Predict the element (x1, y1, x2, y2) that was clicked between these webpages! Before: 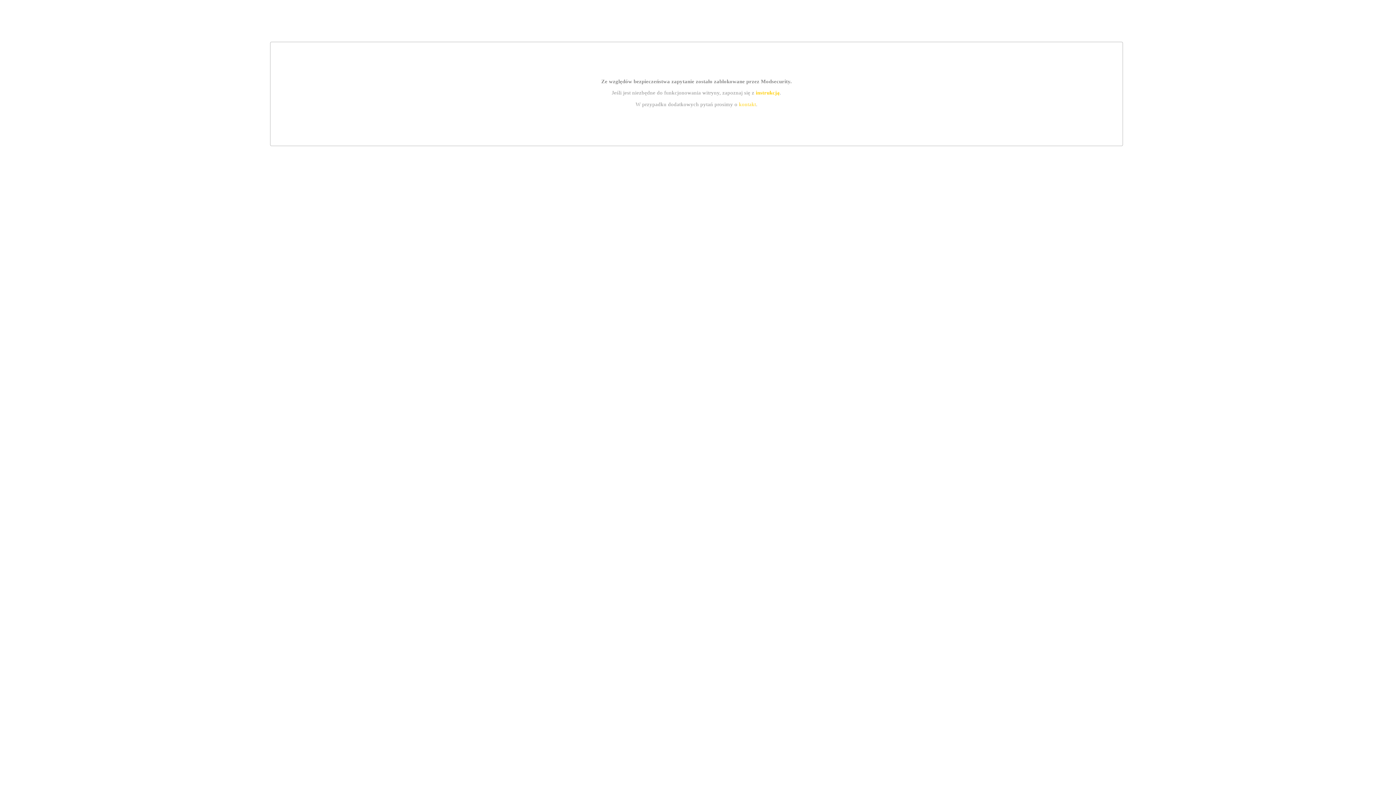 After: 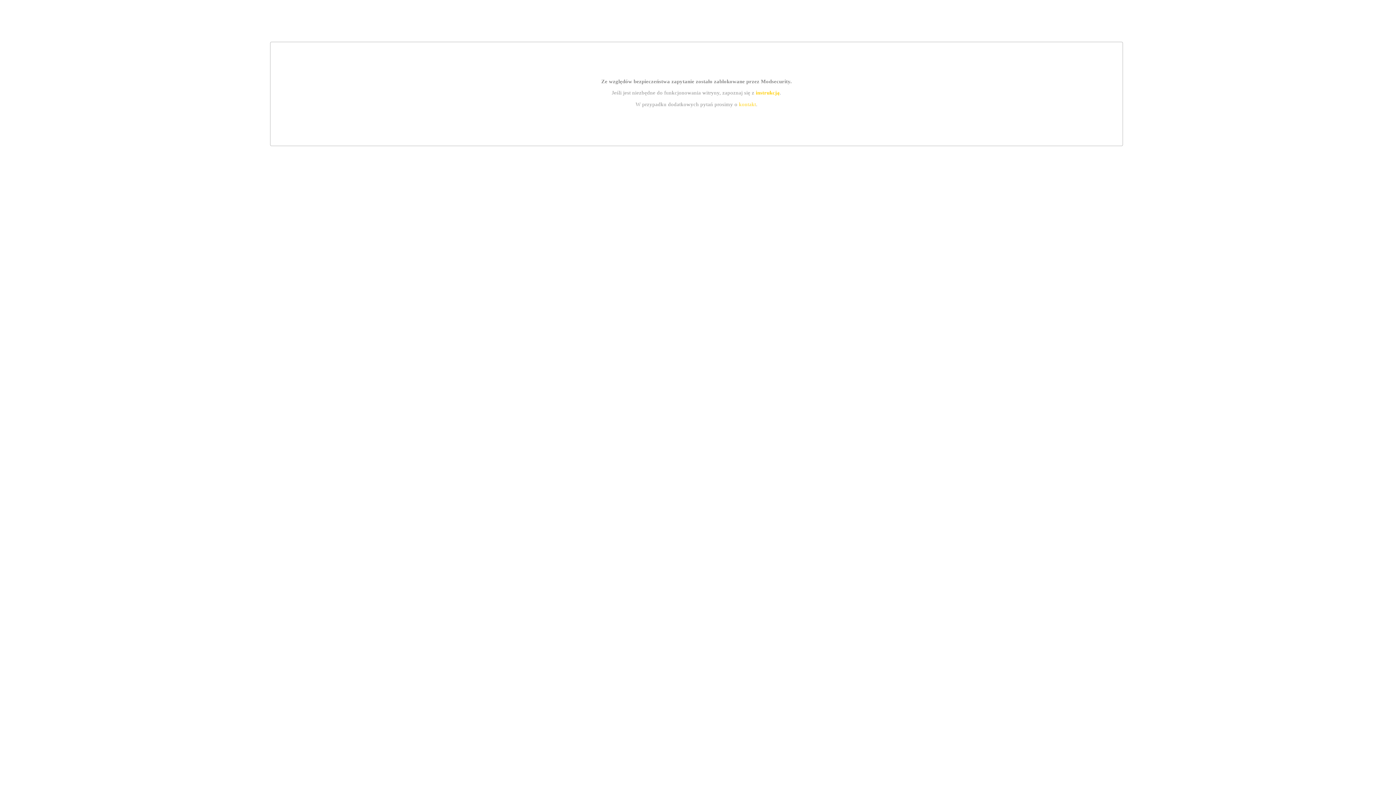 Action: bbox: (755, 89, 779, 95) label: instrukcją